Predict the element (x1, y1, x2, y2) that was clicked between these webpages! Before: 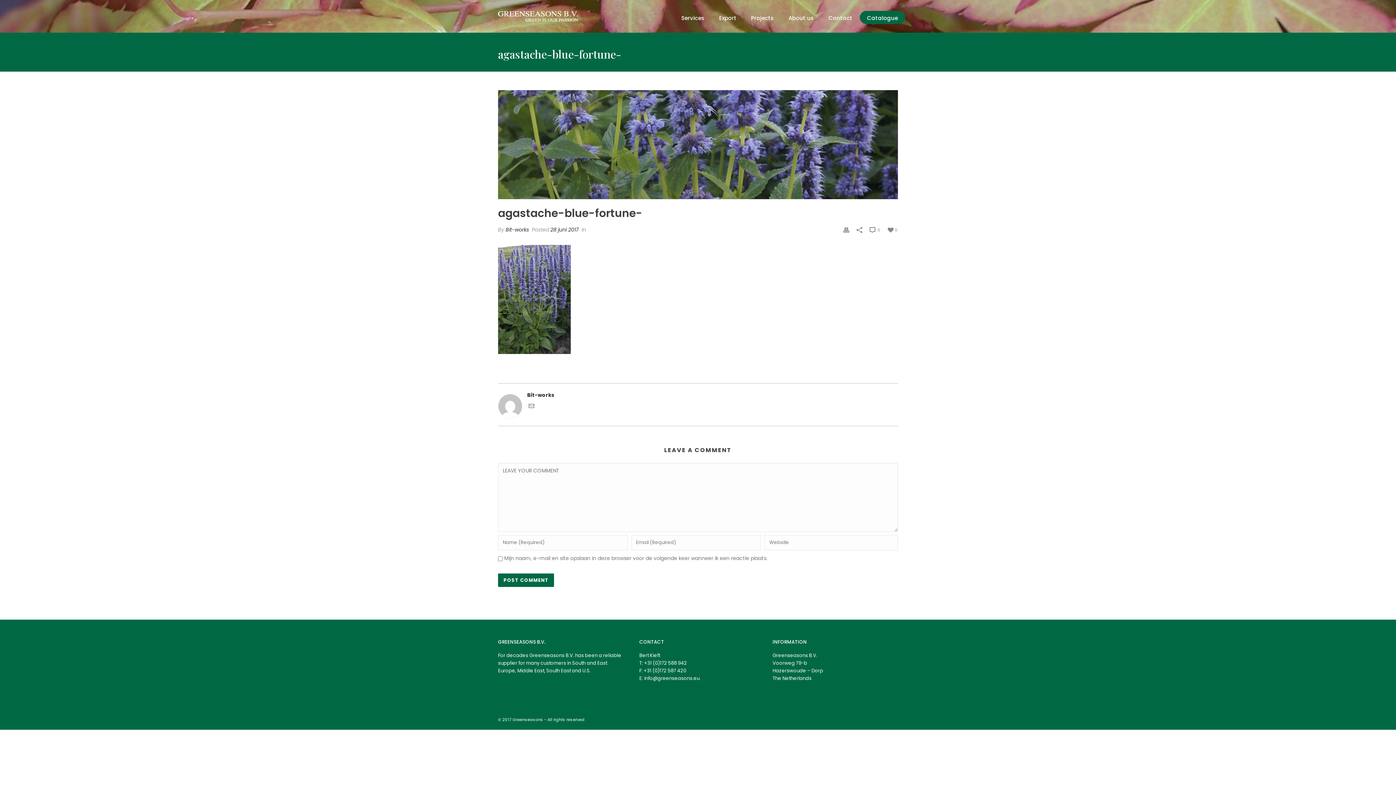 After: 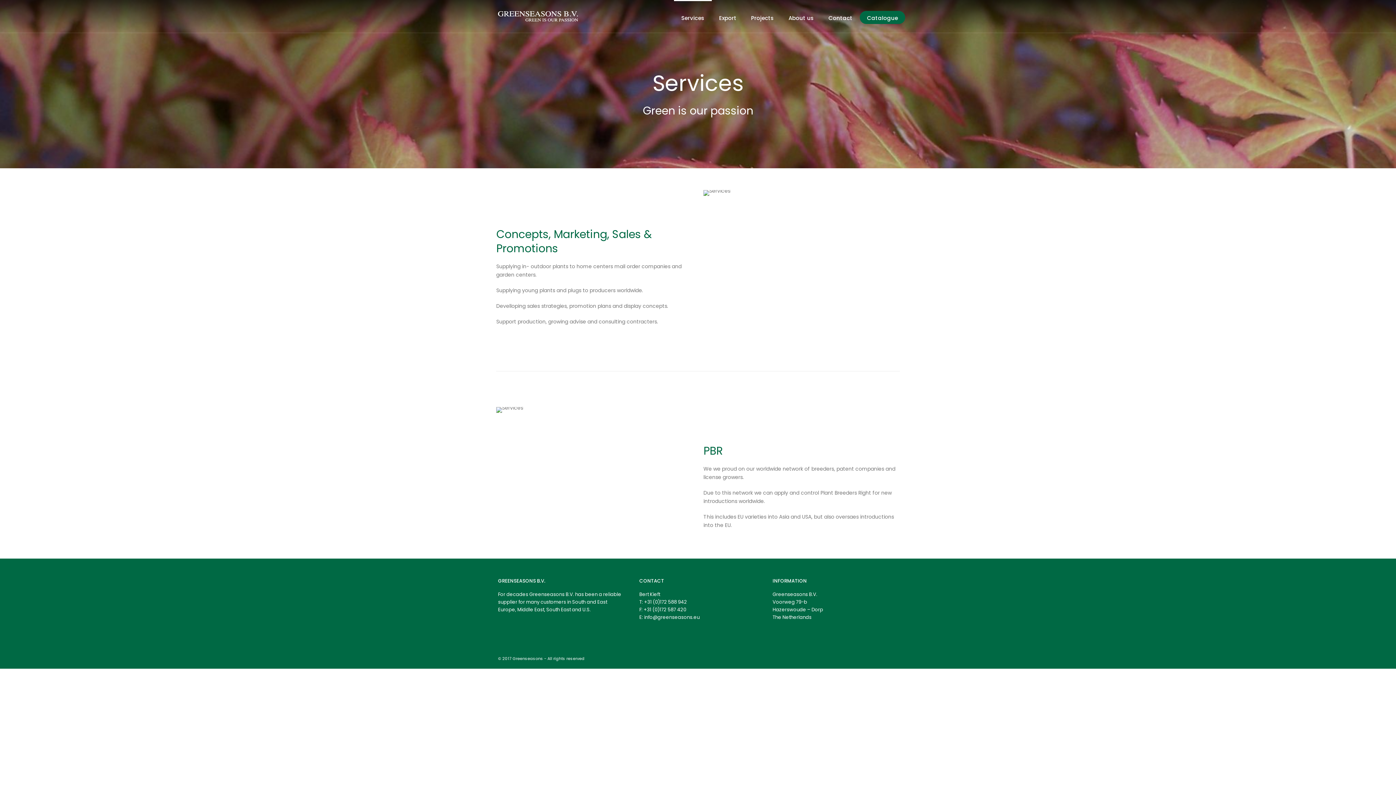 Action: label: Services bbox: (674, 0, 712, 32)